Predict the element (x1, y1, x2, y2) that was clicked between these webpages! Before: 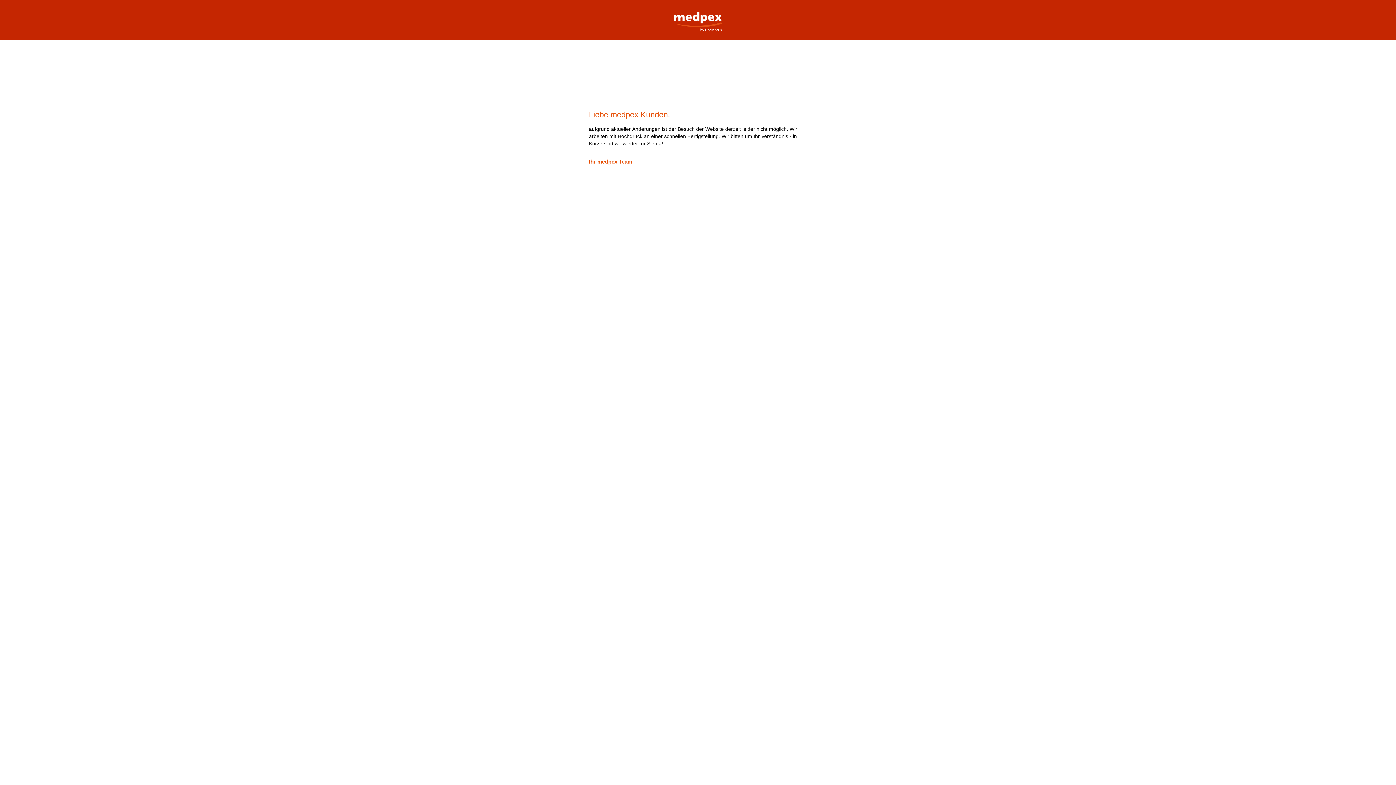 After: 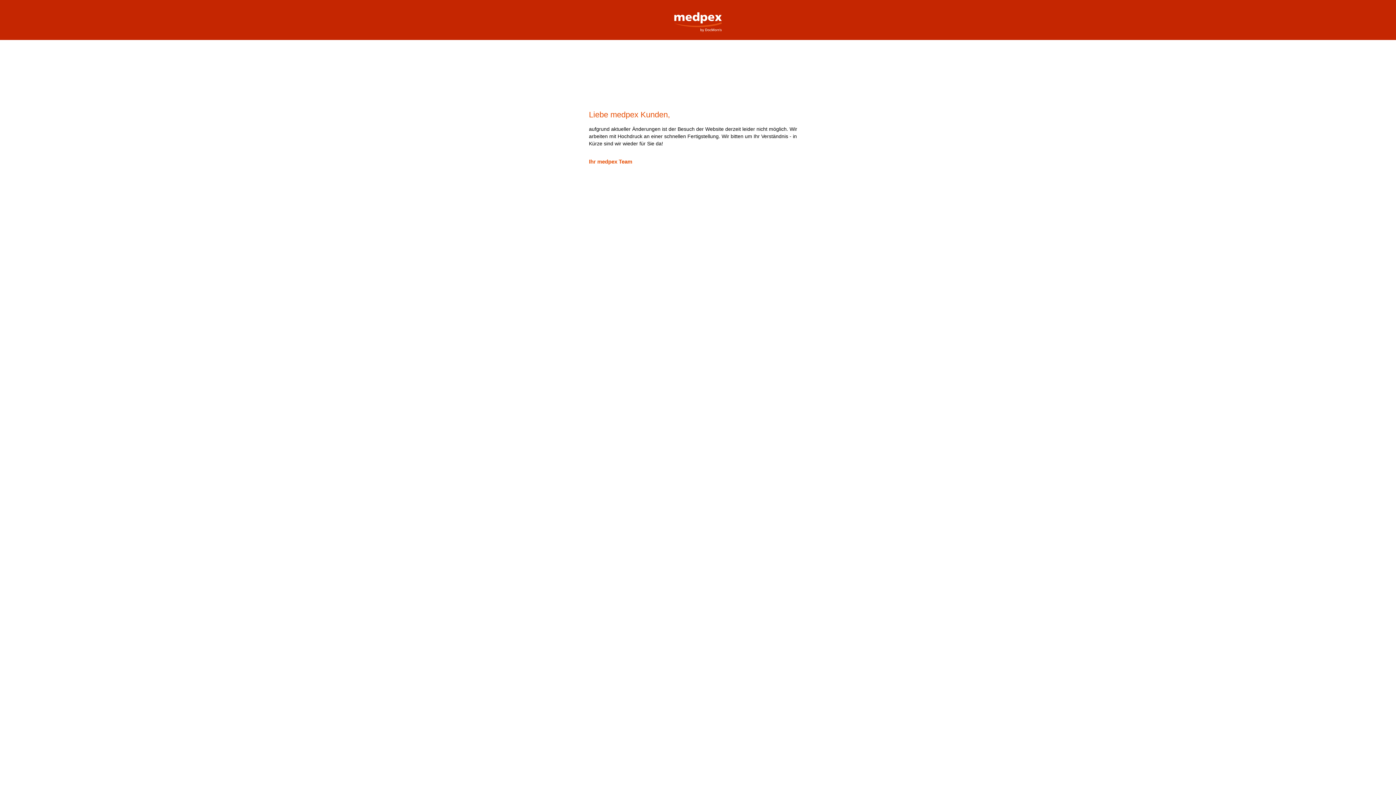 Action: label: medpex Versandapotheke bbox: (669, 0, 727, 32)